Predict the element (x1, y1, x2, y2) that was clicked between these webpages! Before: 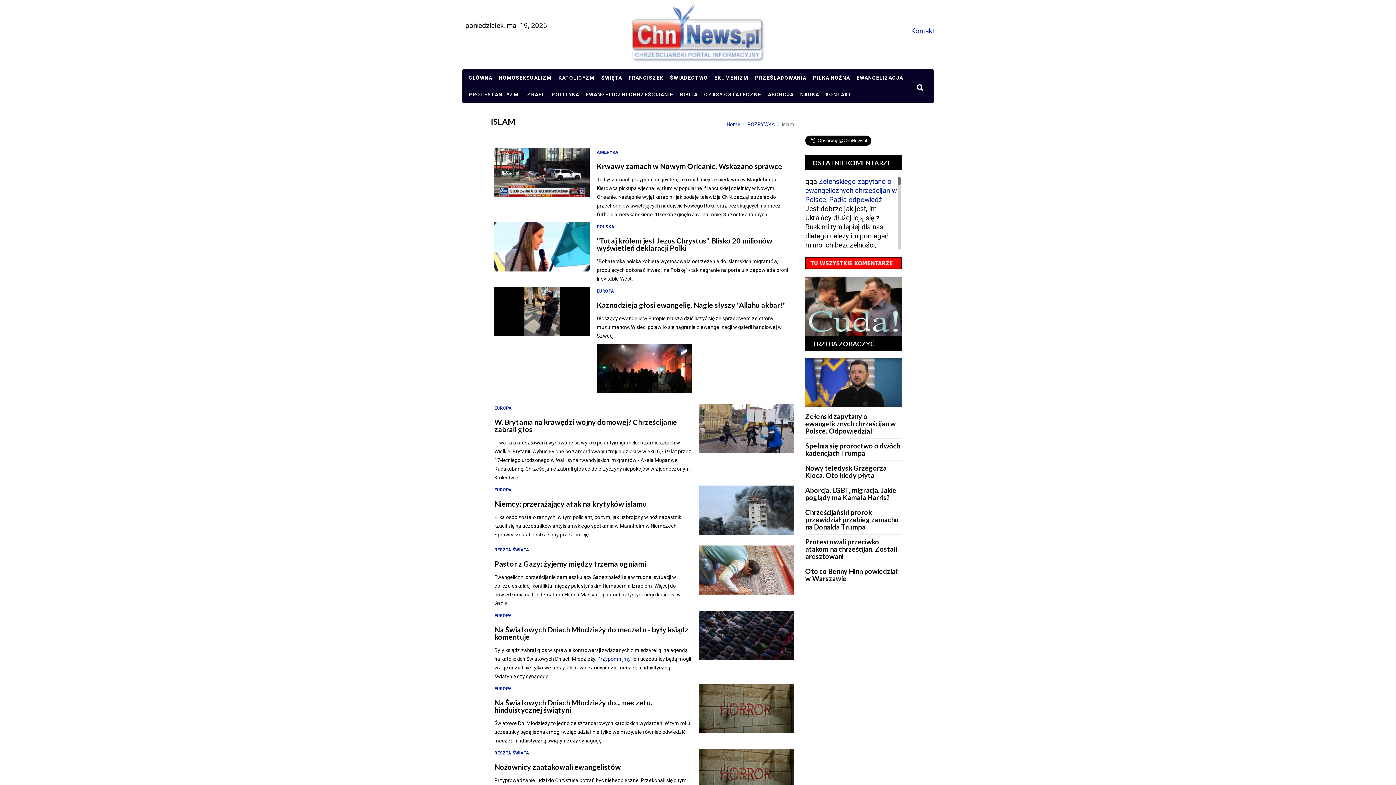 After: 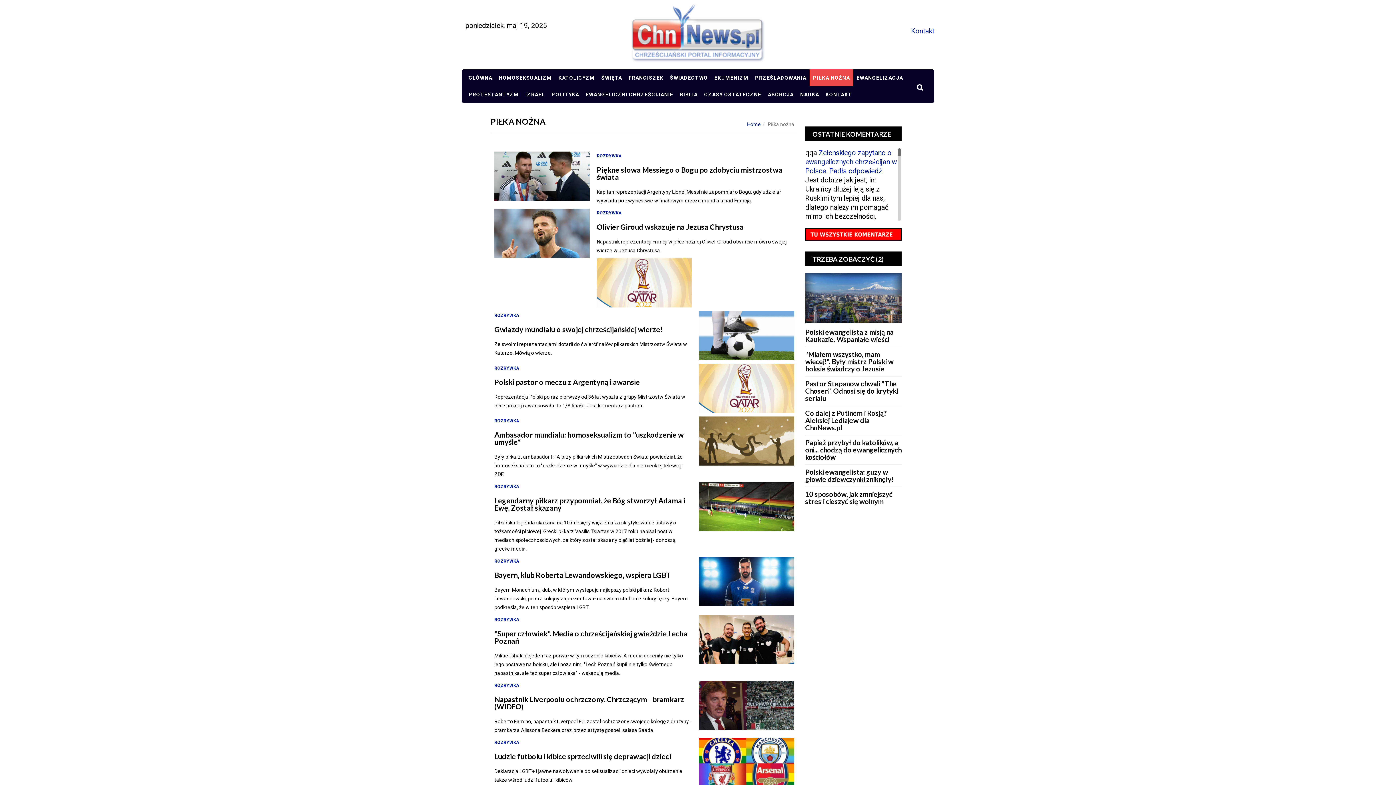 Action: bbox: (809, 69, 853, 86) label: PIŁKA NOŻNA